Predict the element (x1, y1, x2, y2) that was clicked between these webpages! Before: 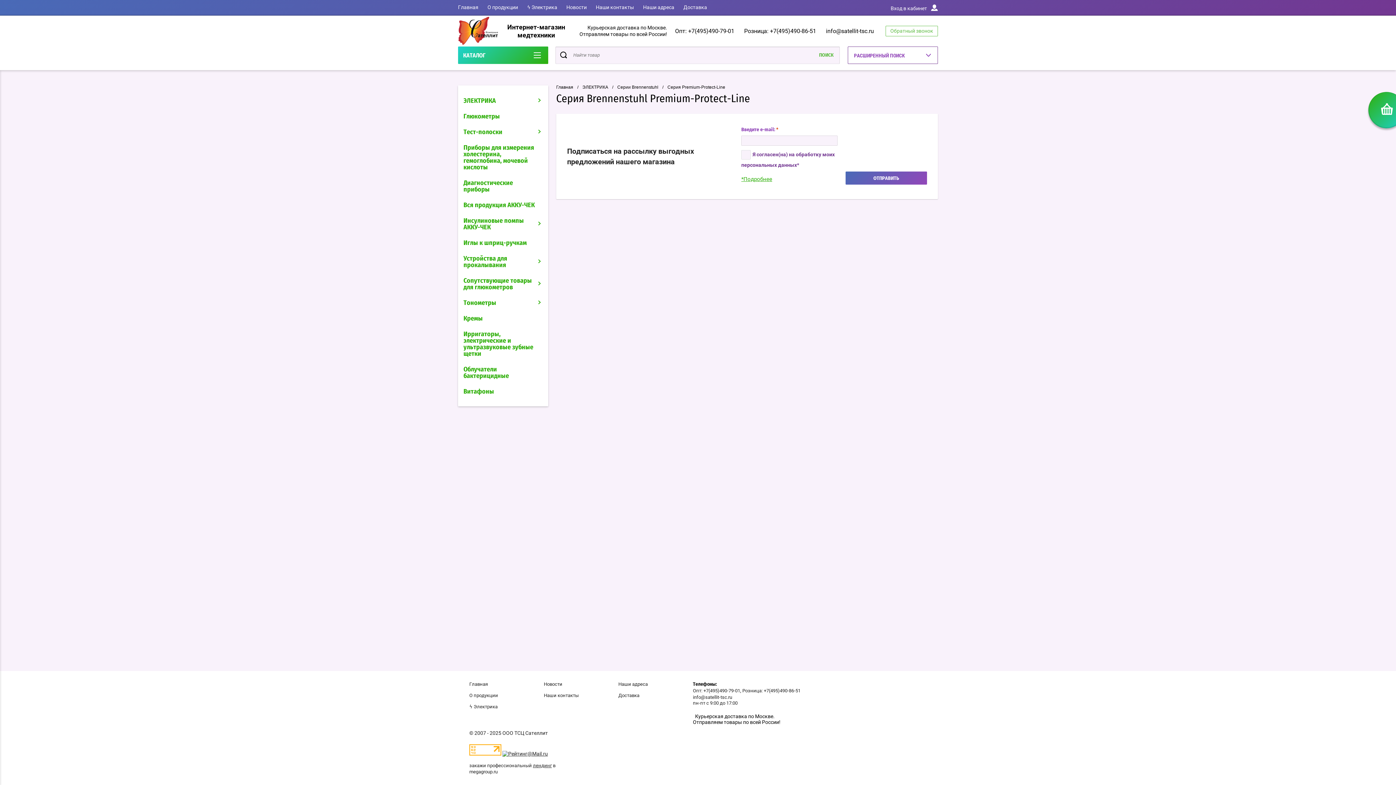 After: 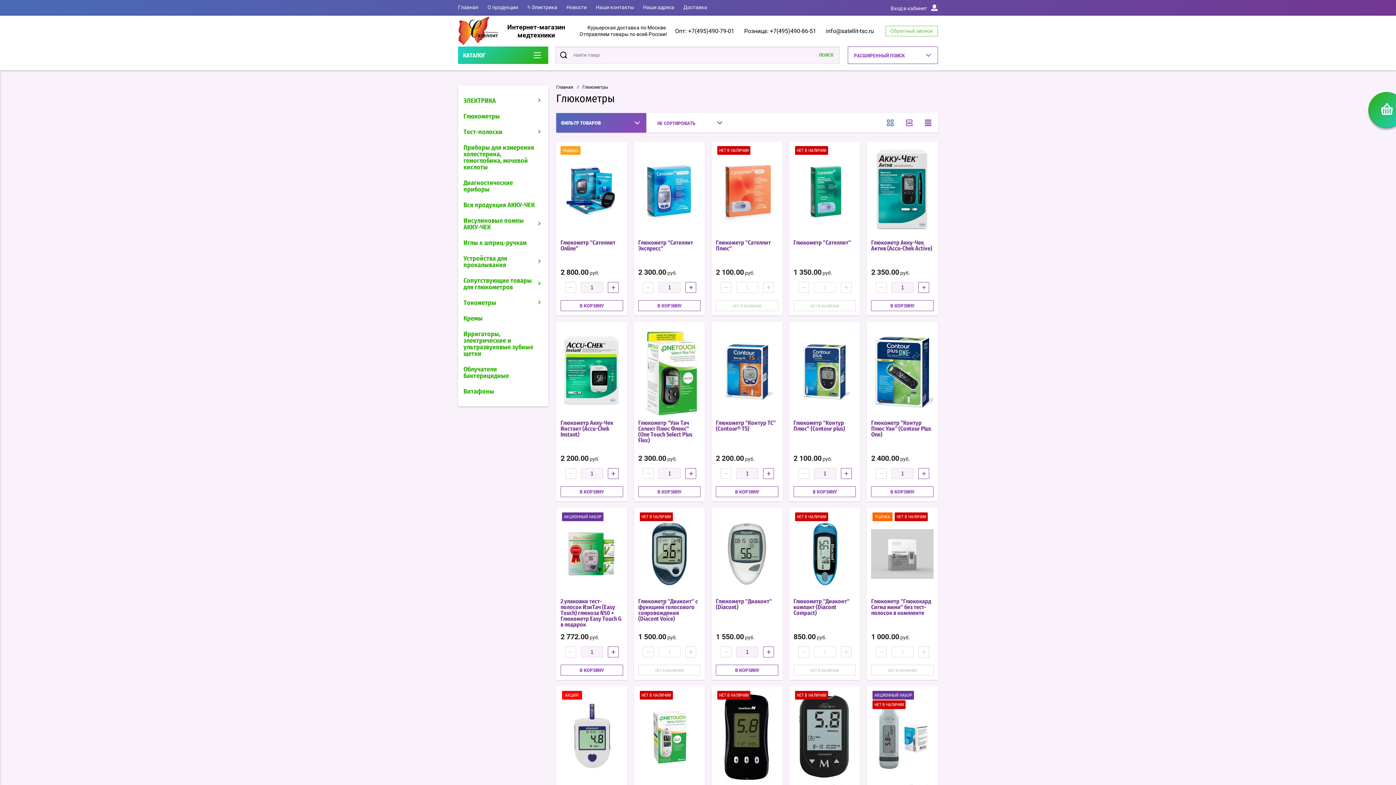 Action: bbox: (458, 108, 548, 124) label: Глюкометры